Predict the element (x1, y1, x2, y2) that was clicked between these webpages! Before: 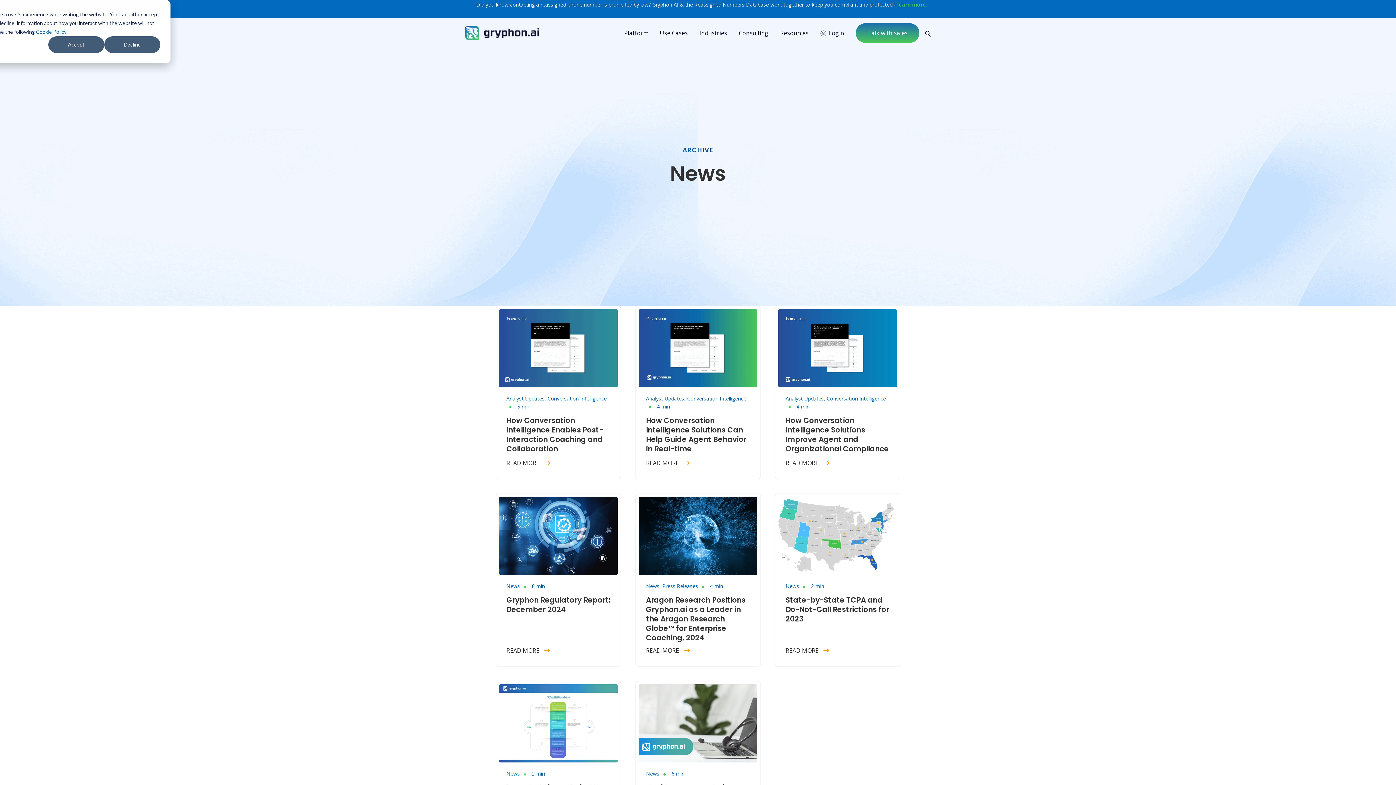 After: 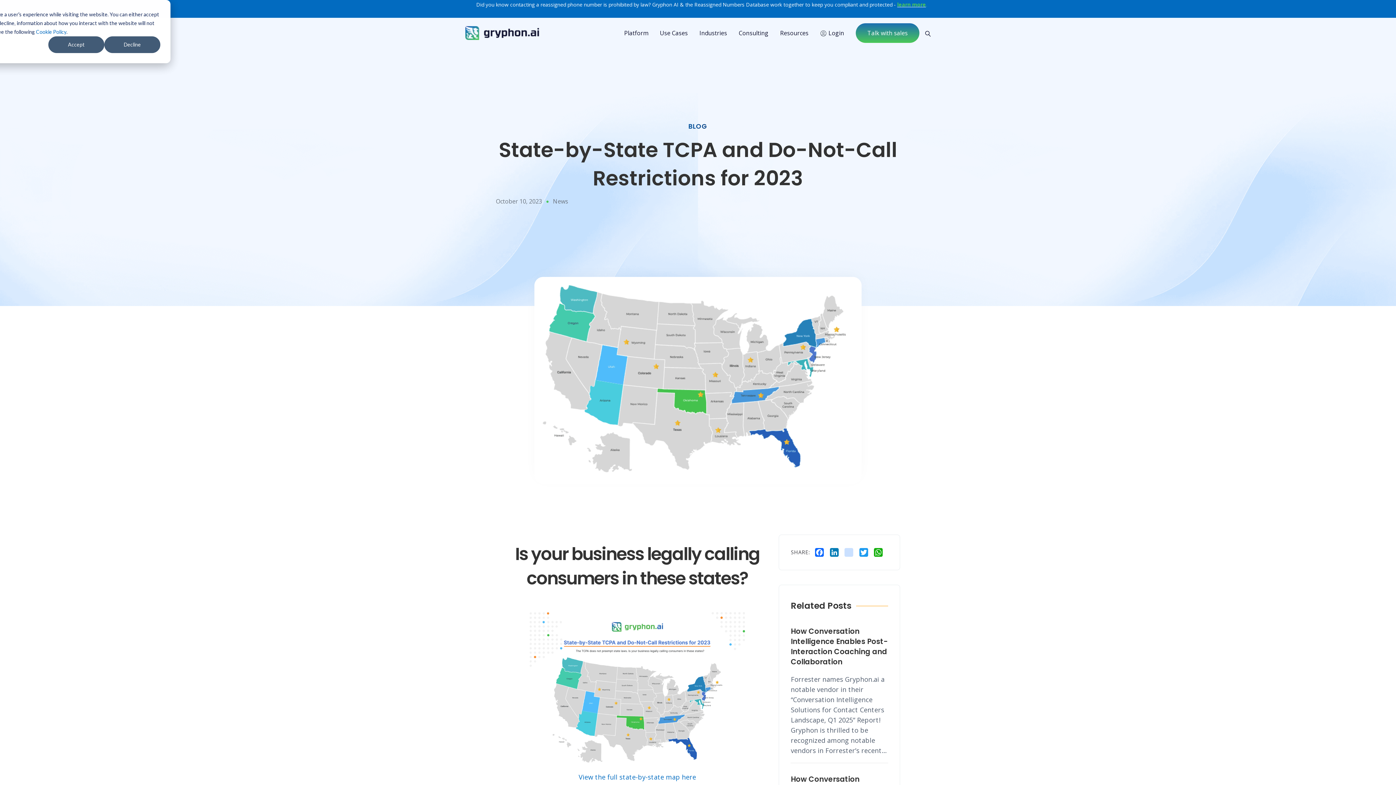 Action: bbox: (785, 595, 889, 624) label: State-by-State TCPA and Do-Not-Call Restrictions for 2023